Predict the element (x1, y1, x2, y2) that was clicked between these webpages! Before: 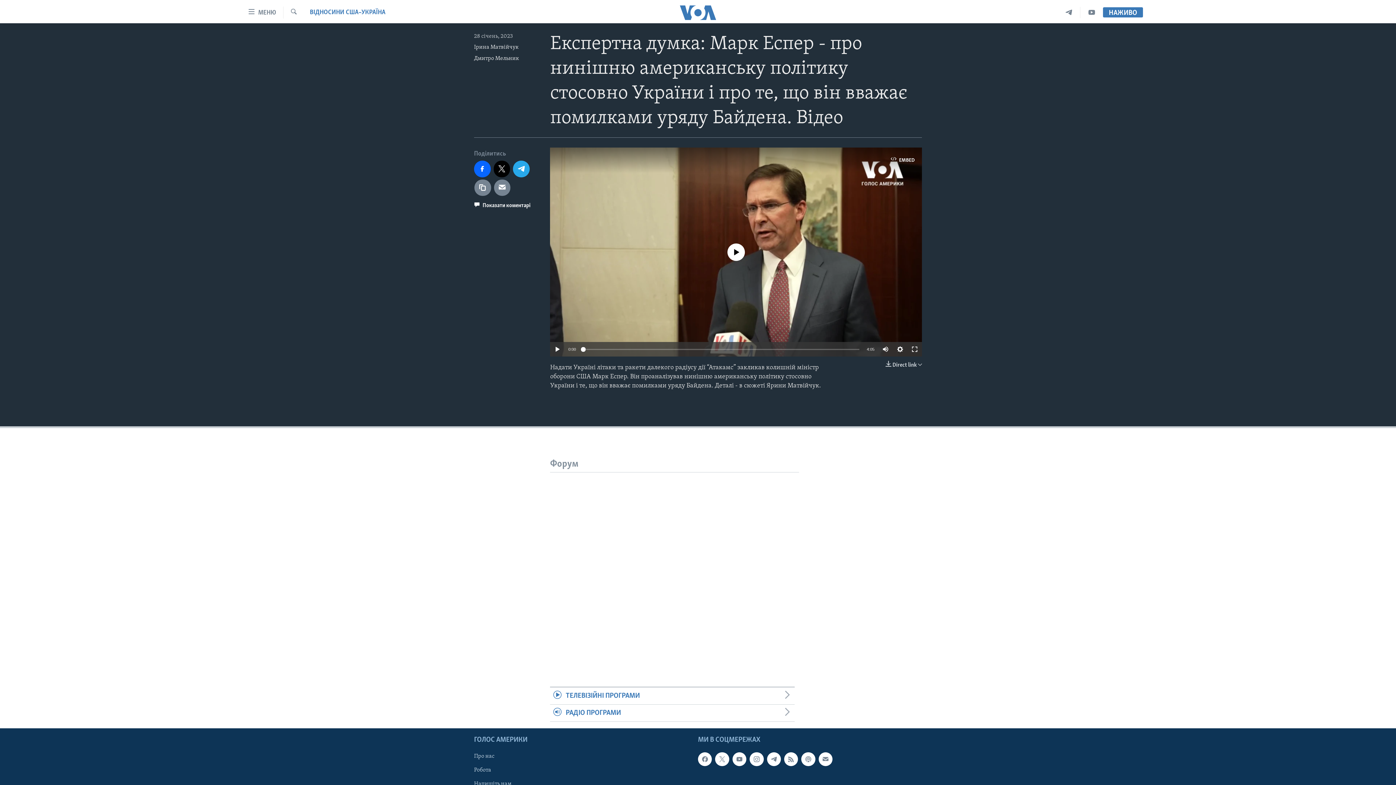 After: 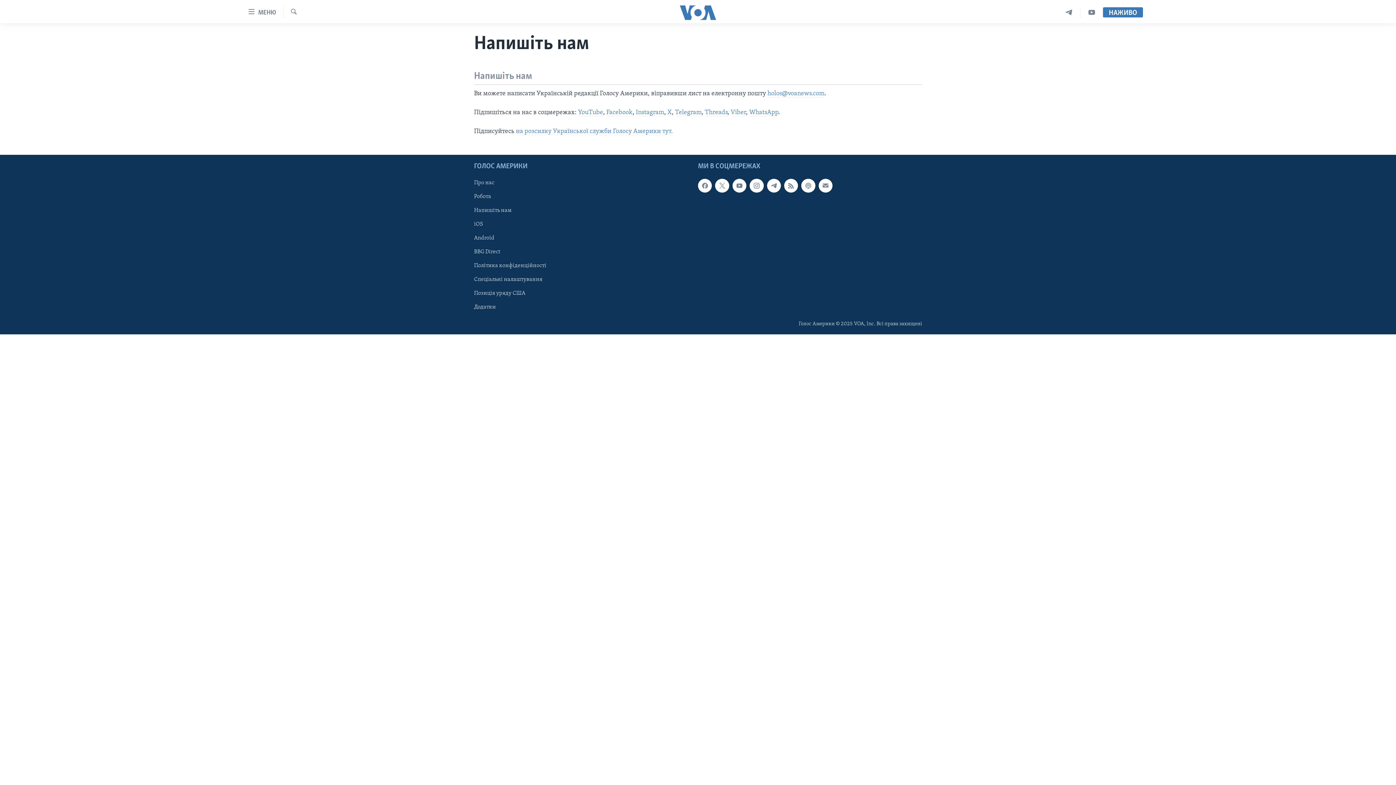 Action: label: Напишіть нам bbox: (474, 780, 581, 788)